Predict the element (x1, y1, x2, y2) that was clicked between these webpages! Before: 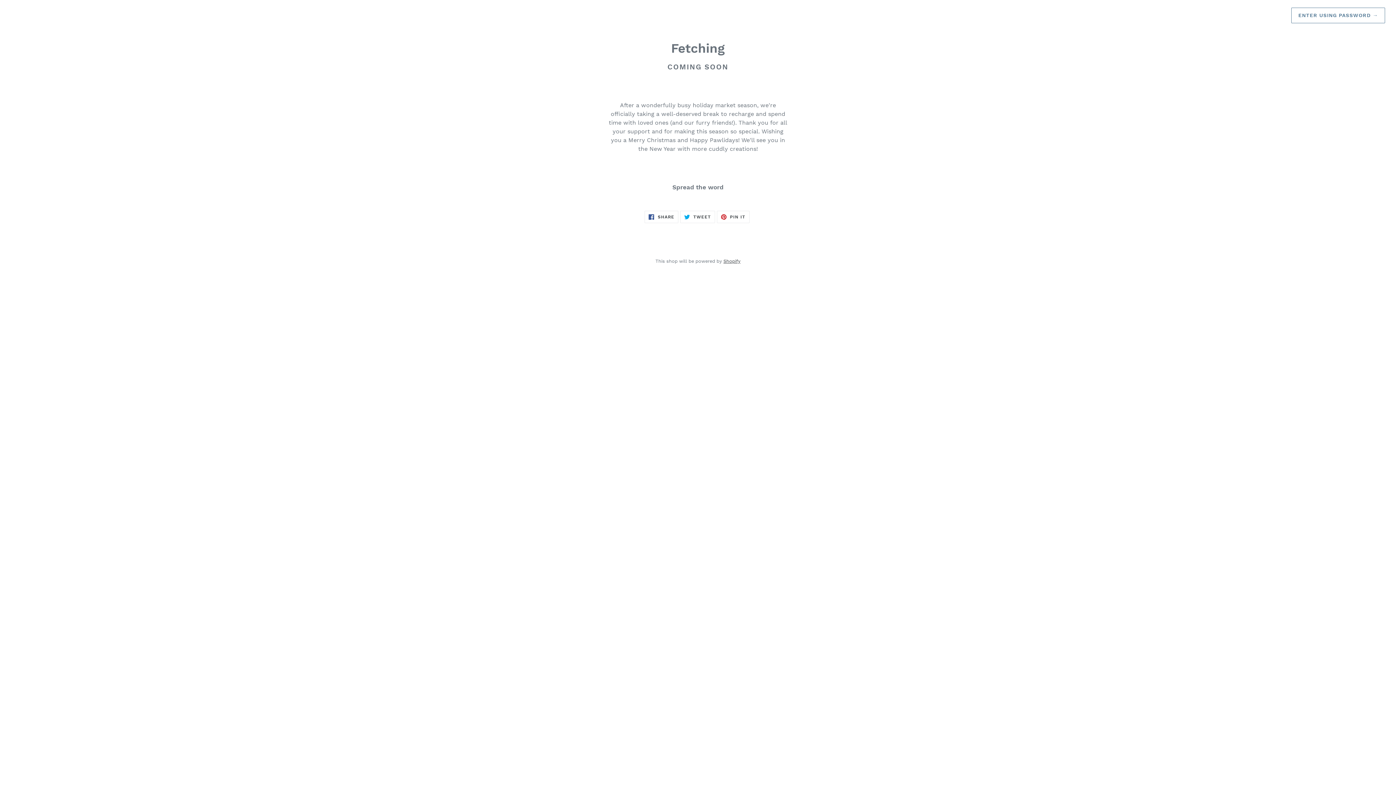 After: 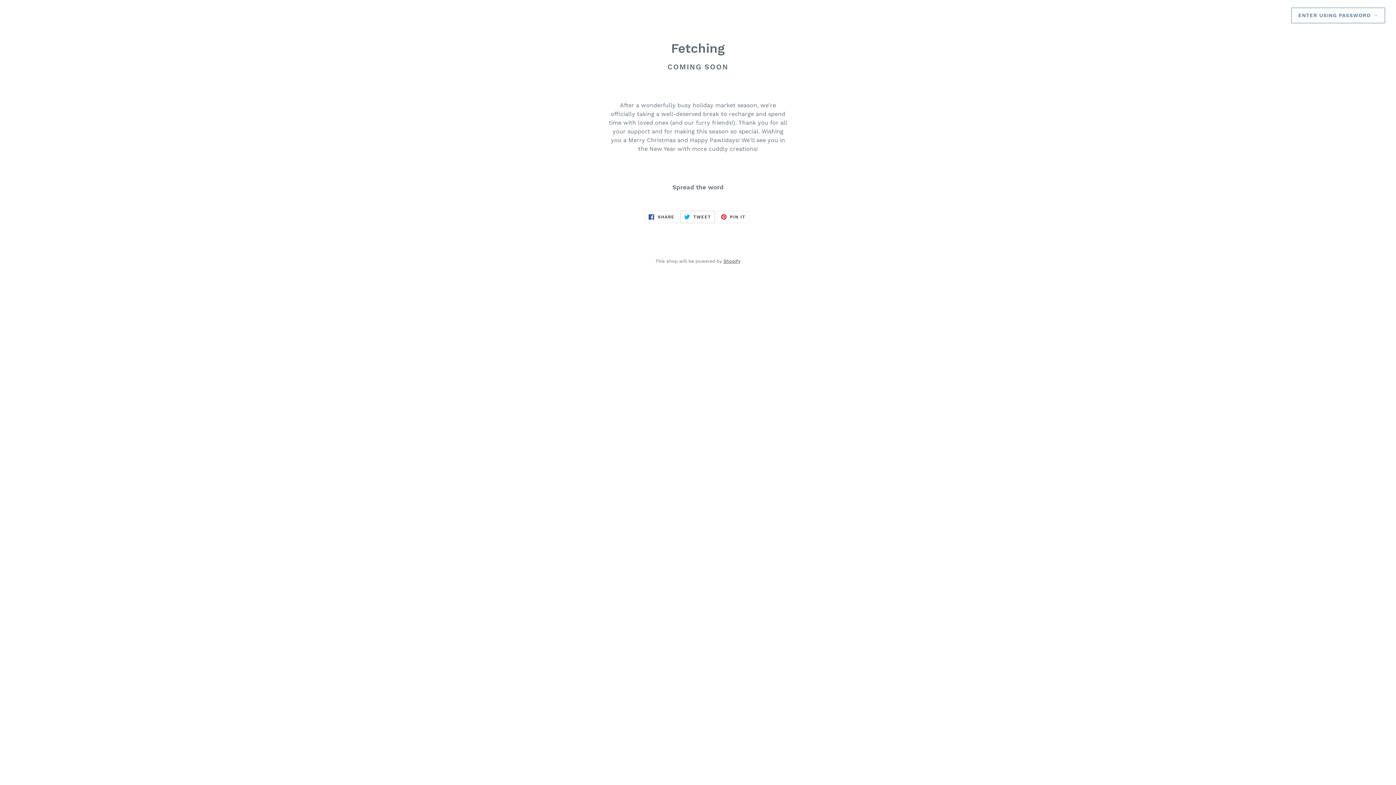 Action: bbox: (680, 210, 715, 223) label:  TWEET
TWEET ON TWITTER